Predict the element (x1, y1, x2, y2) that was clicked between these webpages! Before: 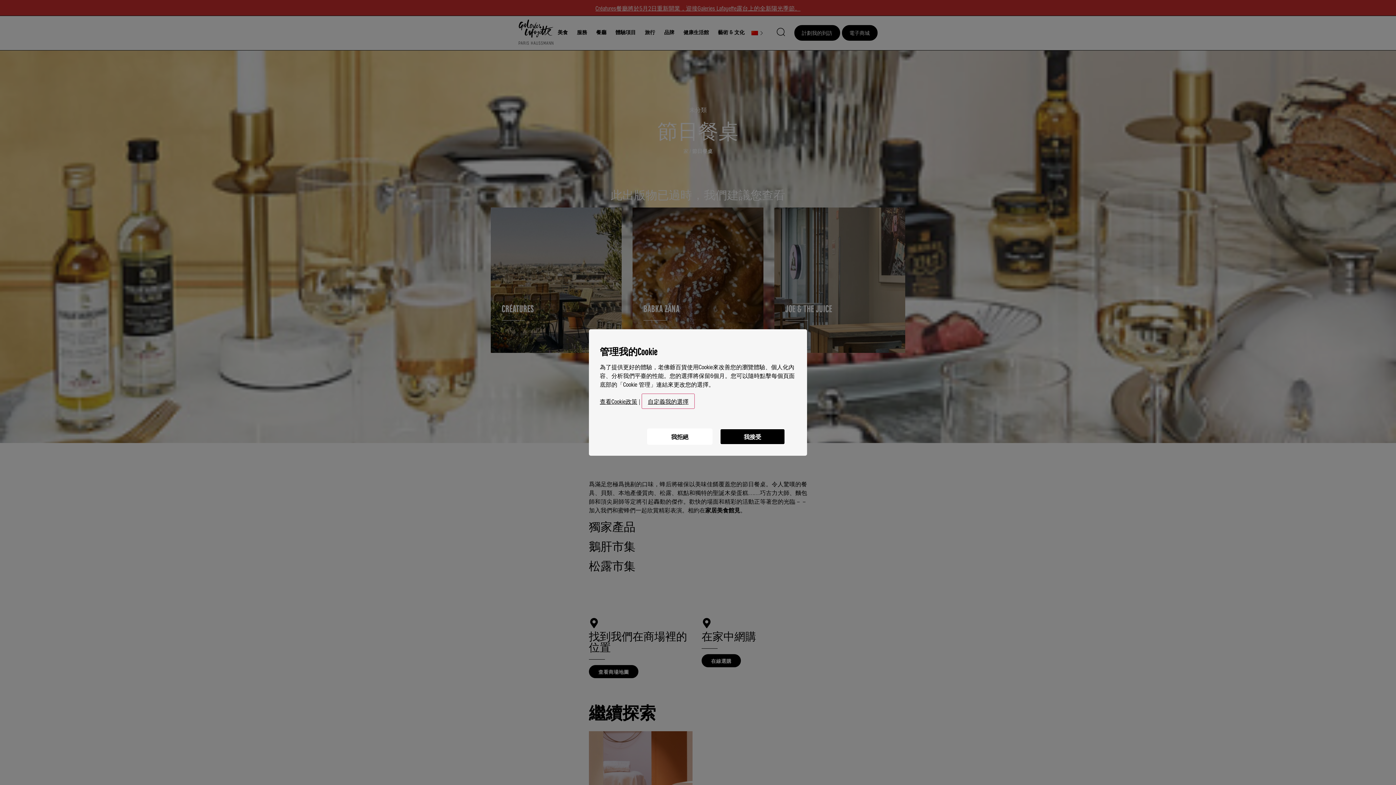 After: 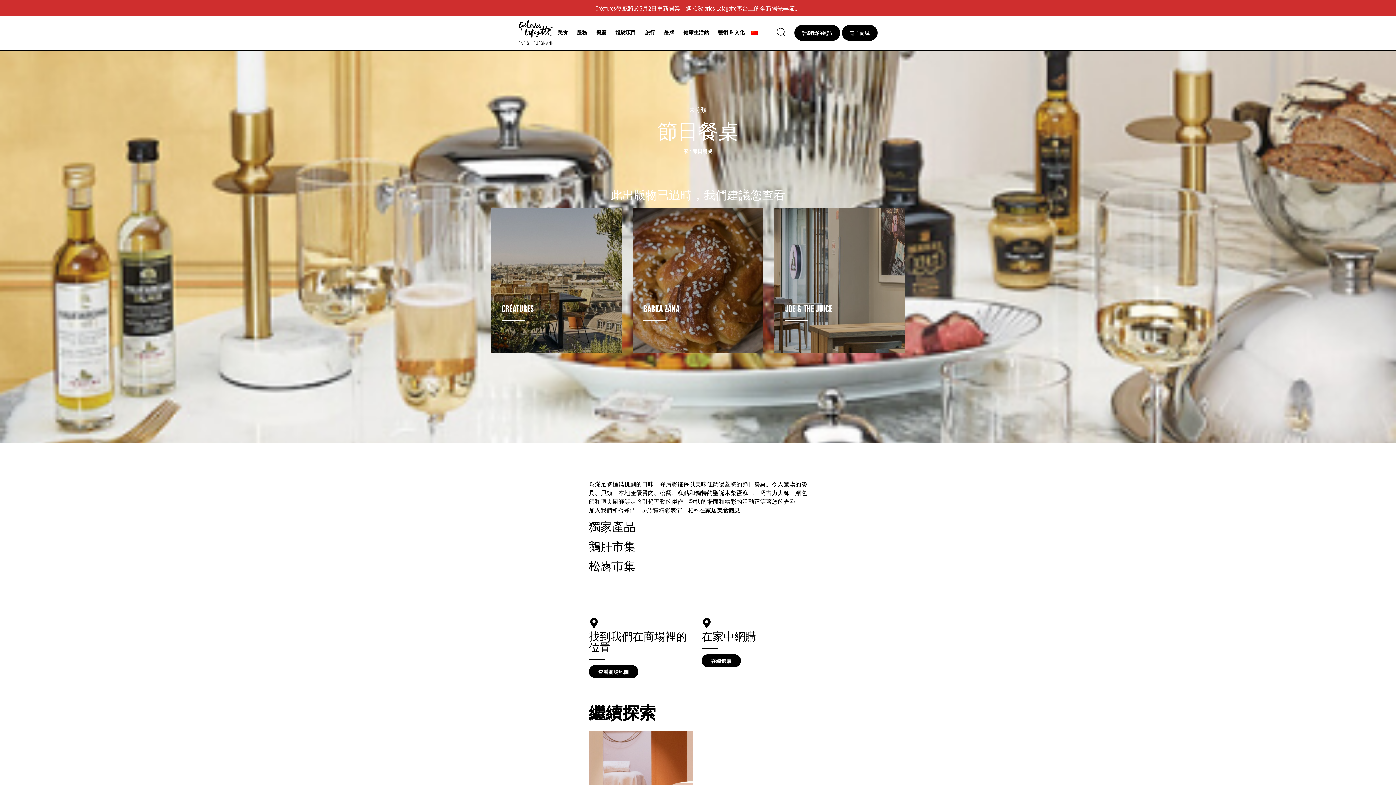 Action: label: 我接受 bbox: (720, 428, 785, 445)